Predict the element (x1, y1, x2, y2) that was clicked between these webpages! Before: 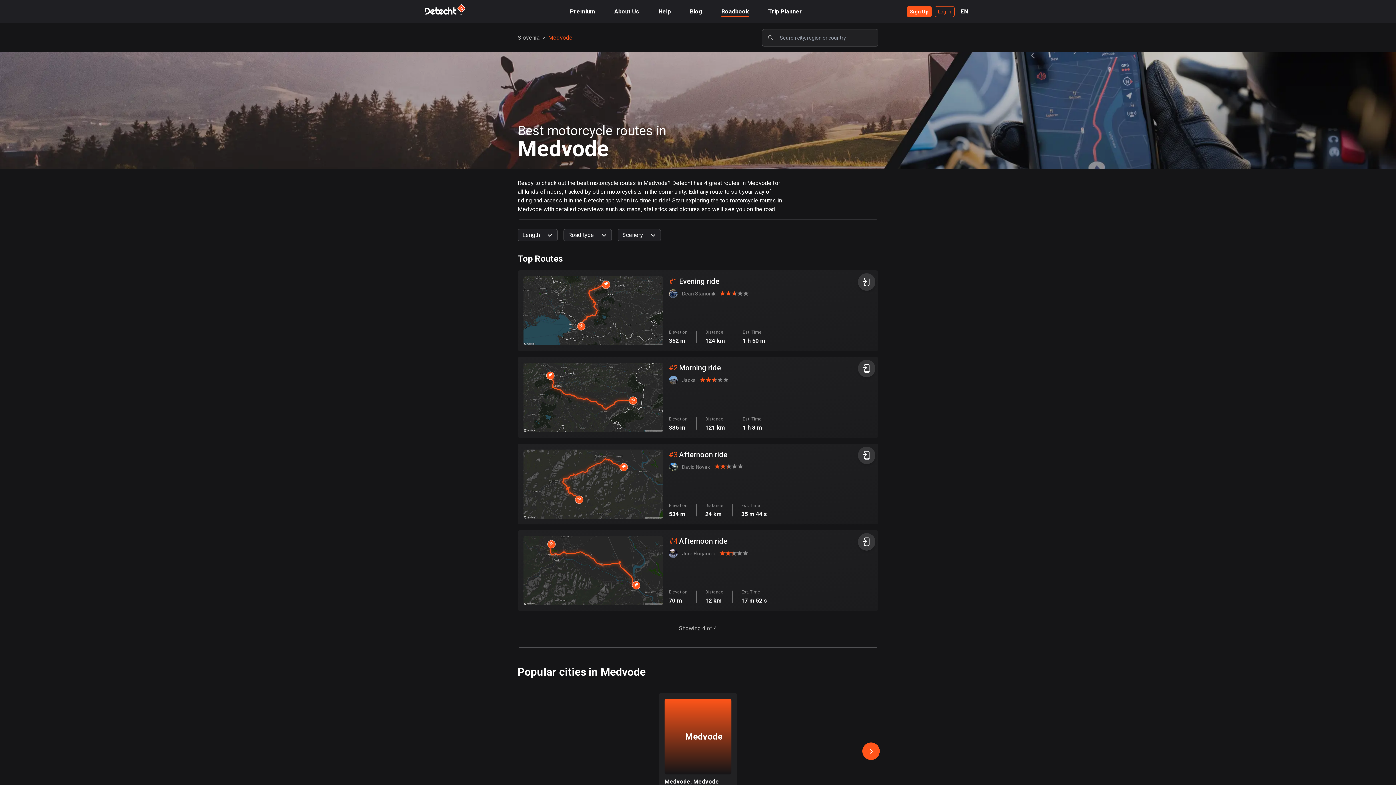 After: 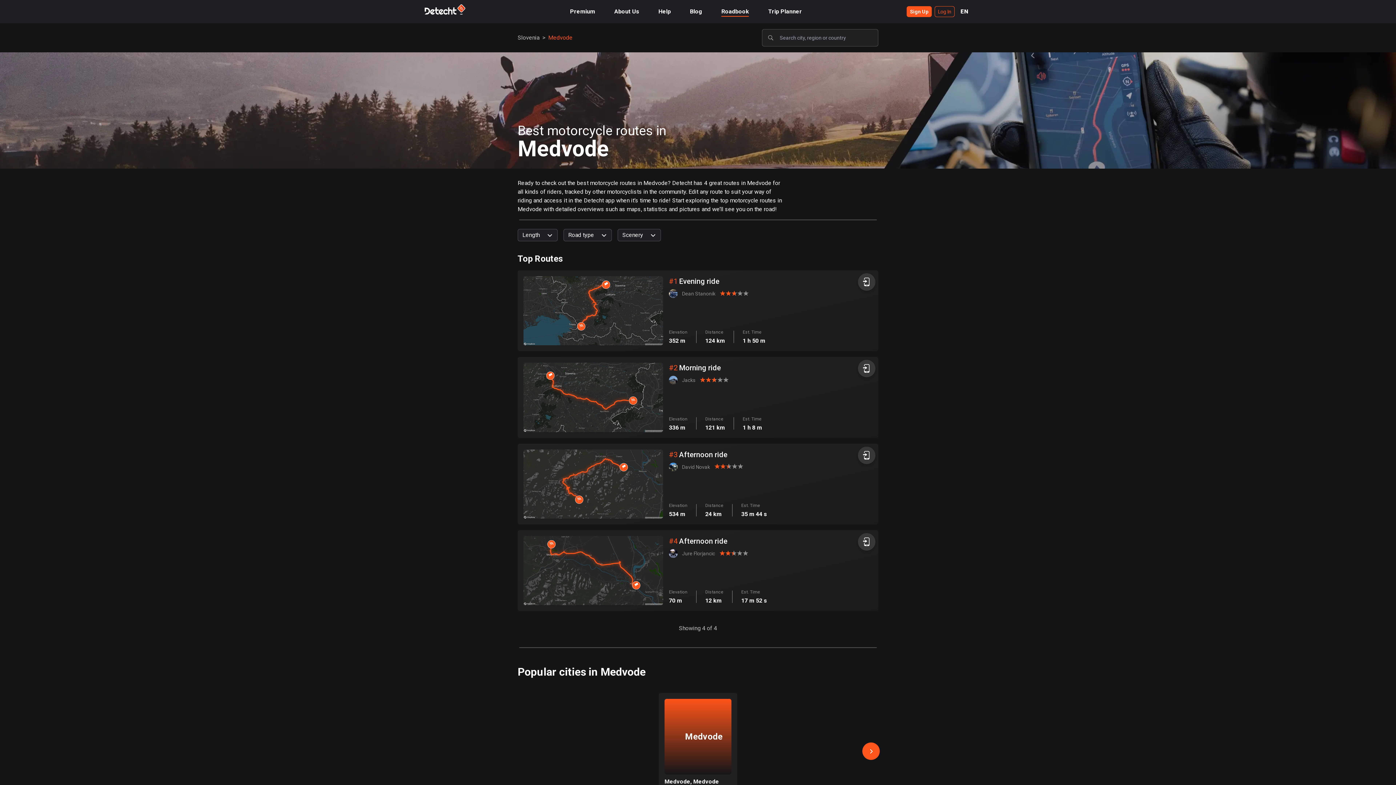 Action: bbox: (548, 34, 572, 41) label: Medvode